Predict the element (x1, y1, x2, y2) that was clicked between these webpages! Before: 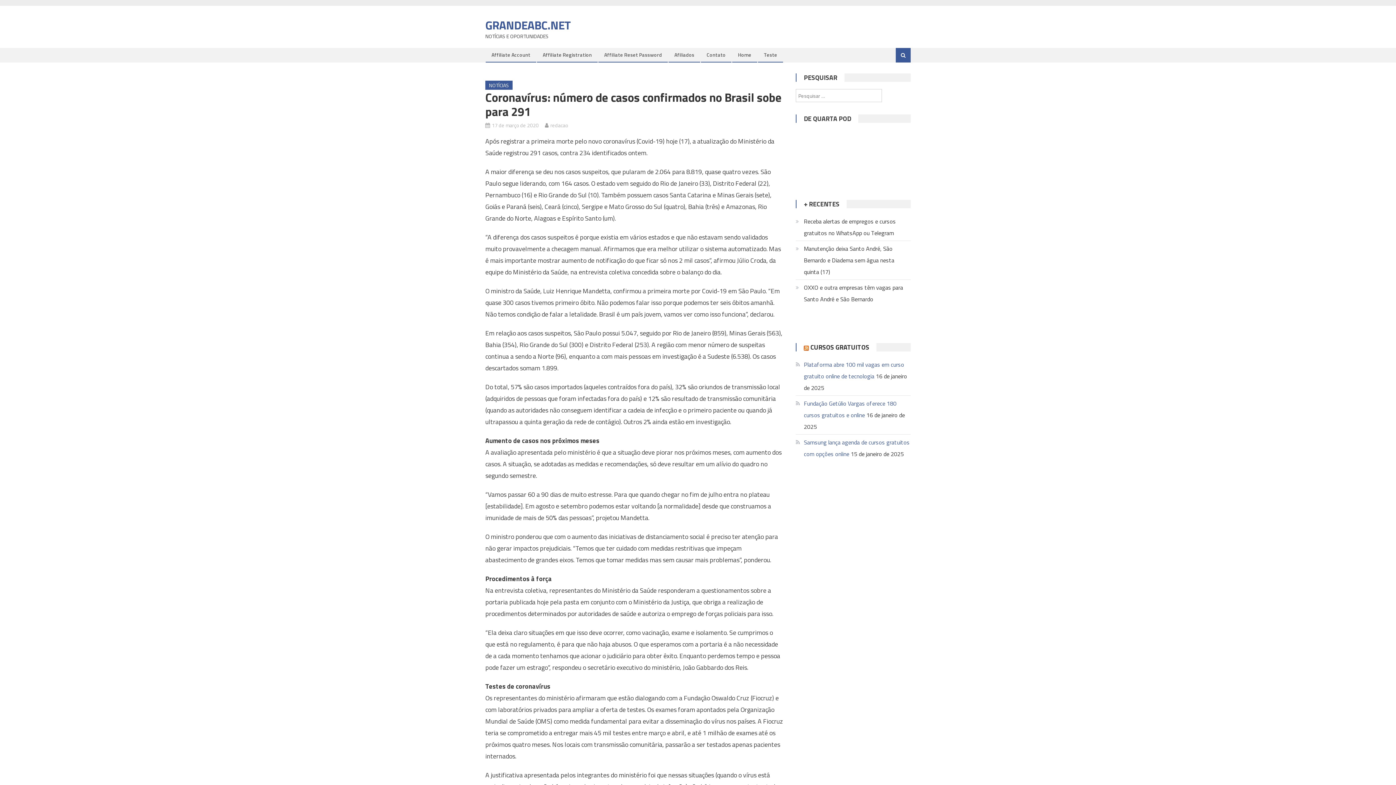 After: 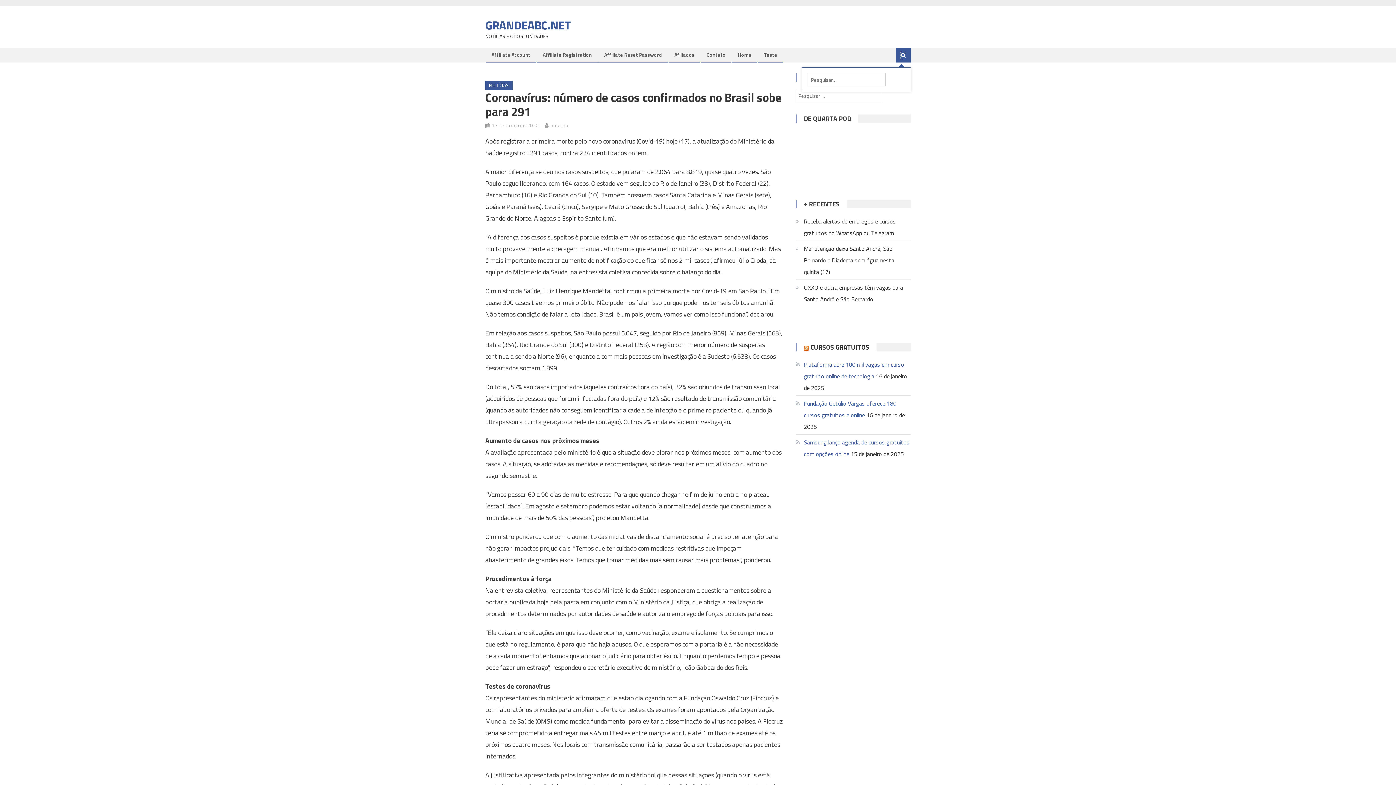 Action: bbox: (901, 51, 905, 58)